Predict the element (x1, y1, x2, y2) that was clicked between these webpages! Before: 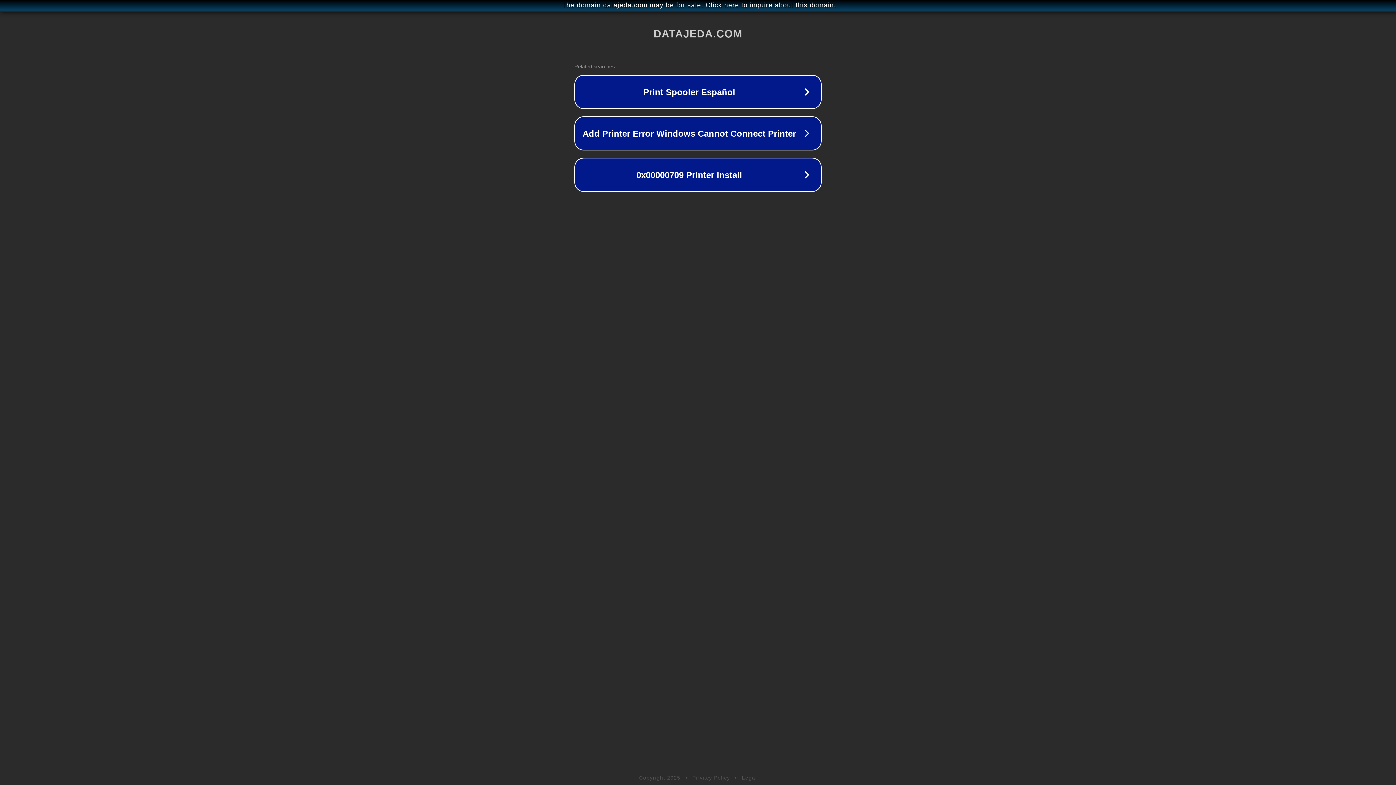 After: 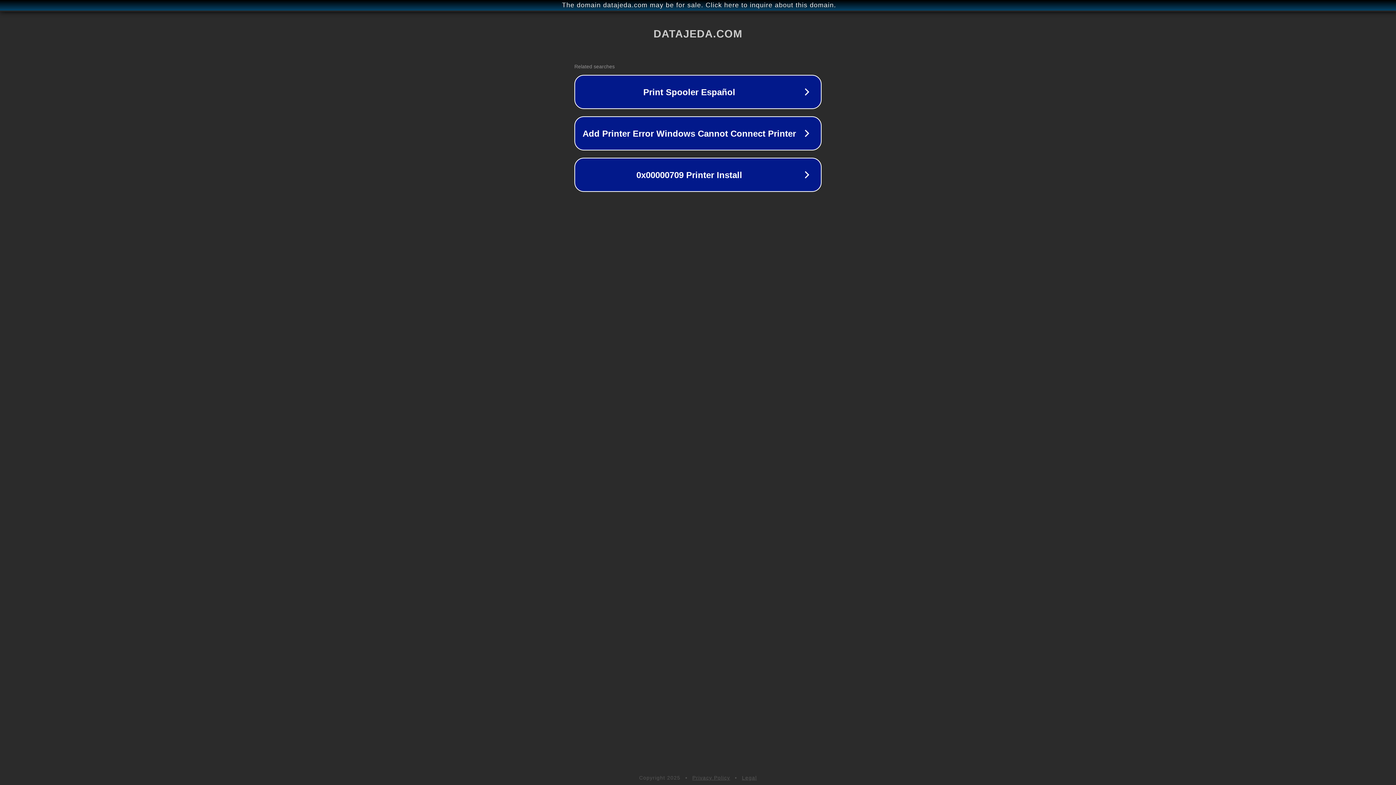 Action: label: Legal bbox: (742, 775, 757, 781)